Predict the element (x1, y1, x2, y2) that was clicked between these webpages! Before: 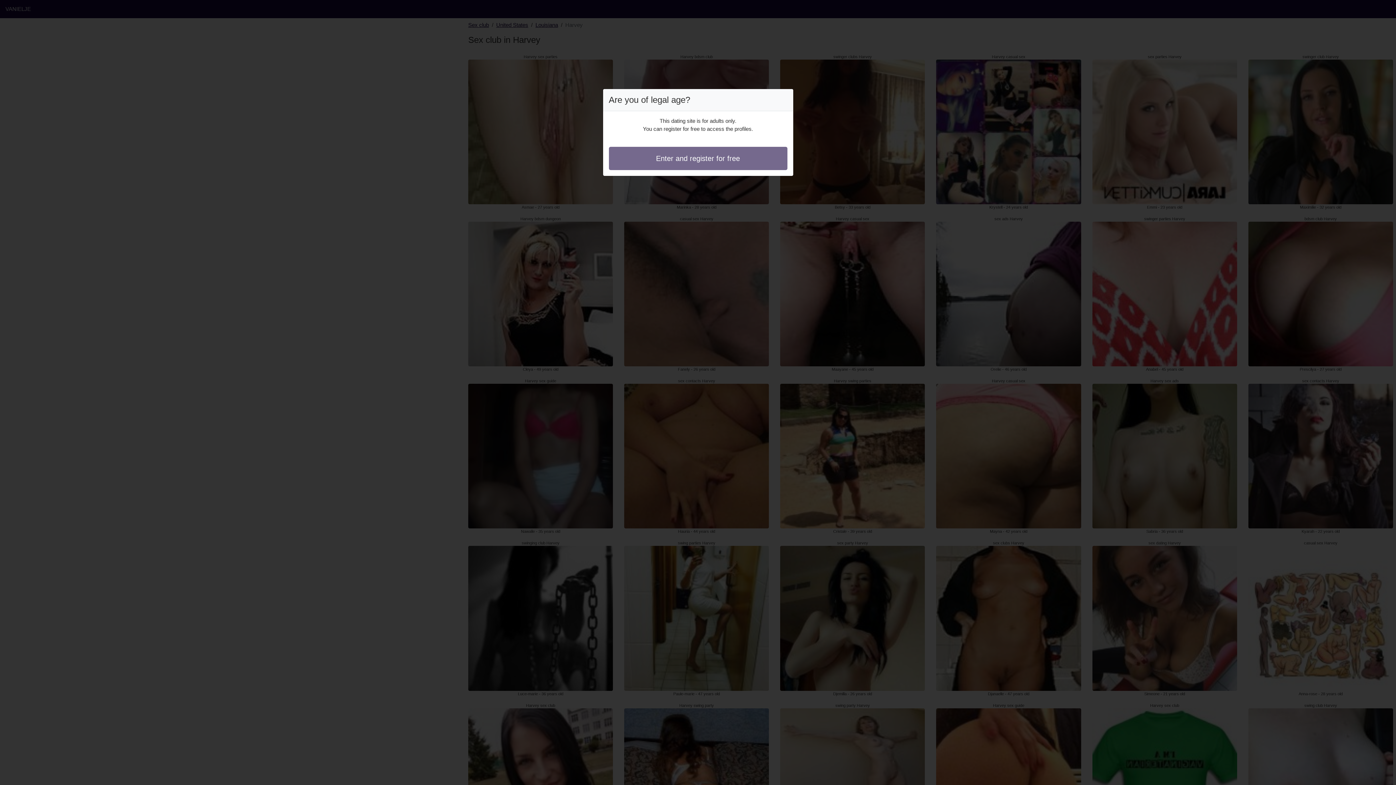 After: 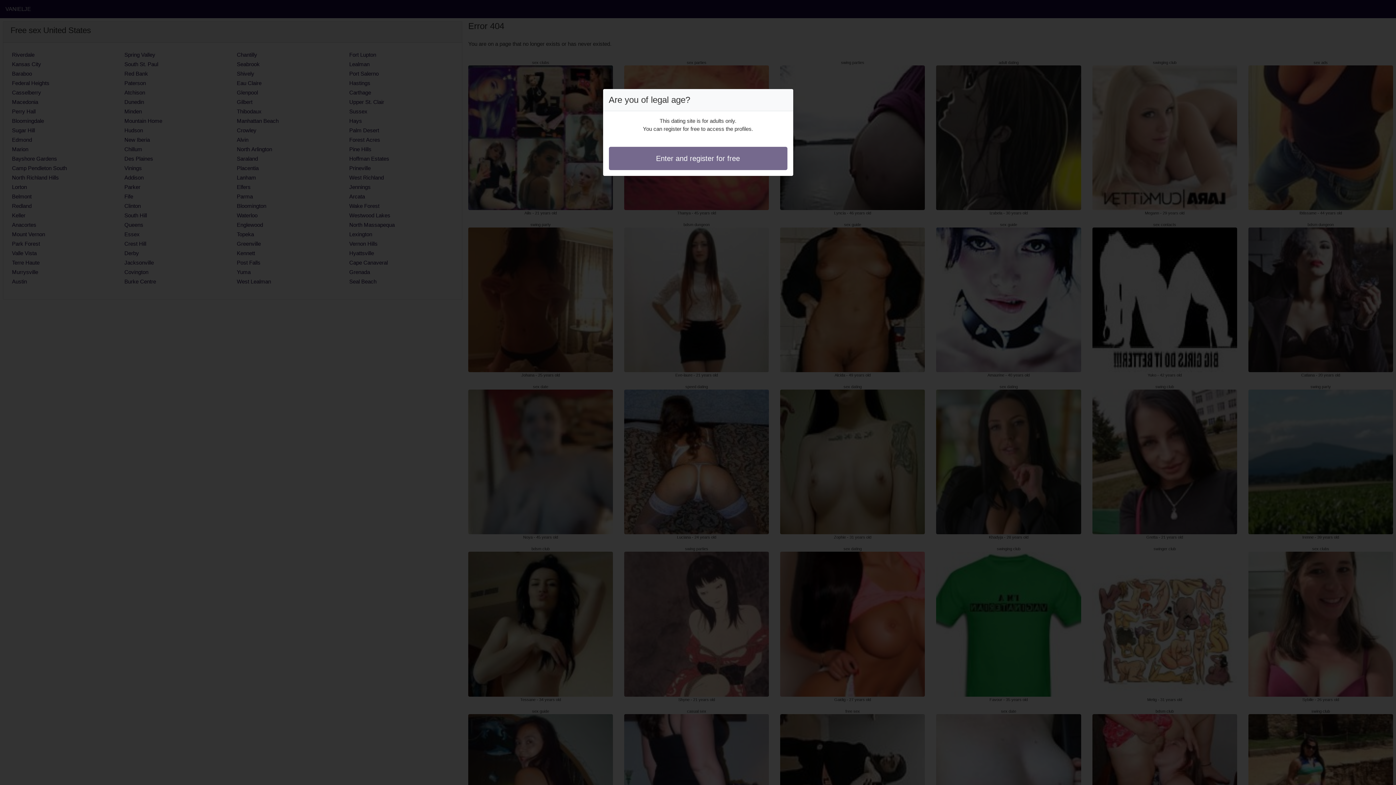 Action: bbox: (608, 146, 787, 170) label: Enter and register for free